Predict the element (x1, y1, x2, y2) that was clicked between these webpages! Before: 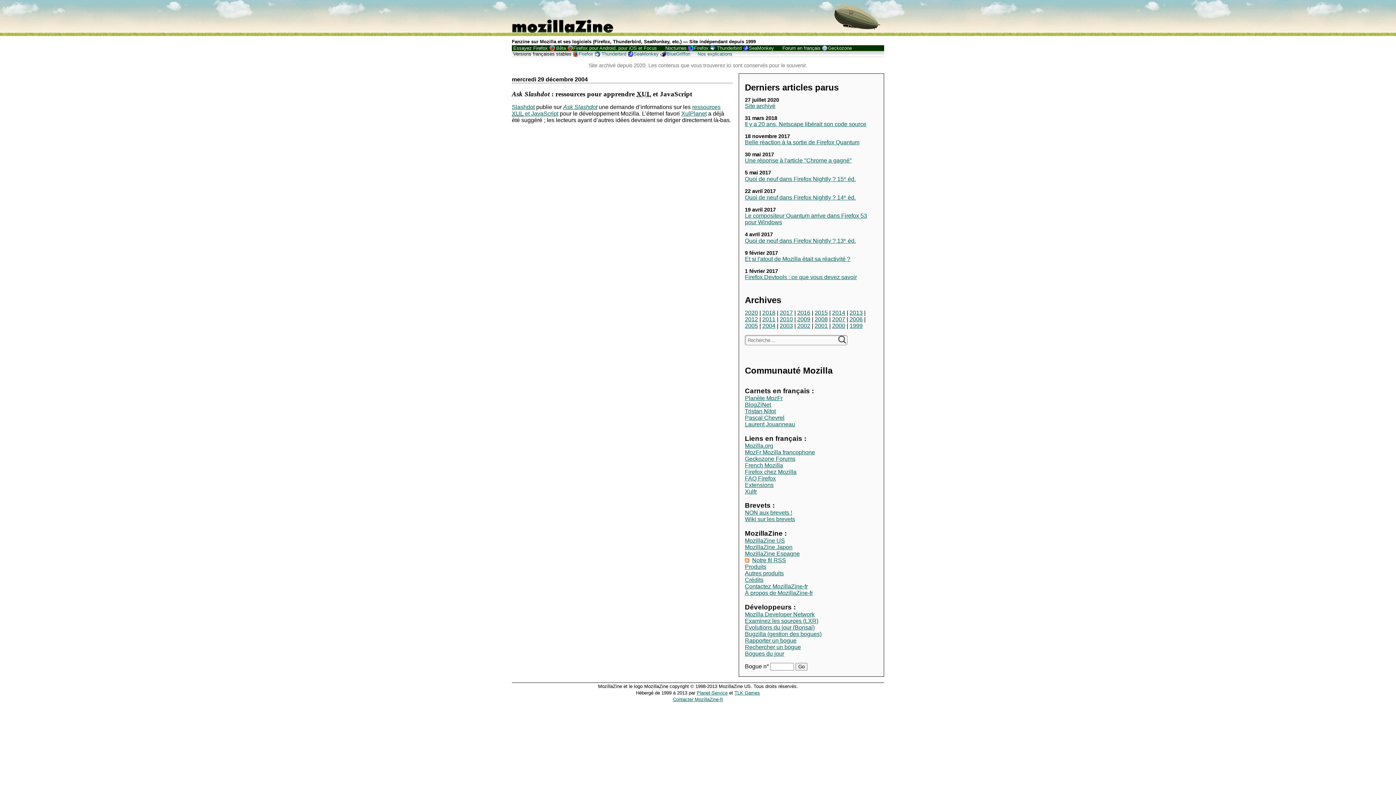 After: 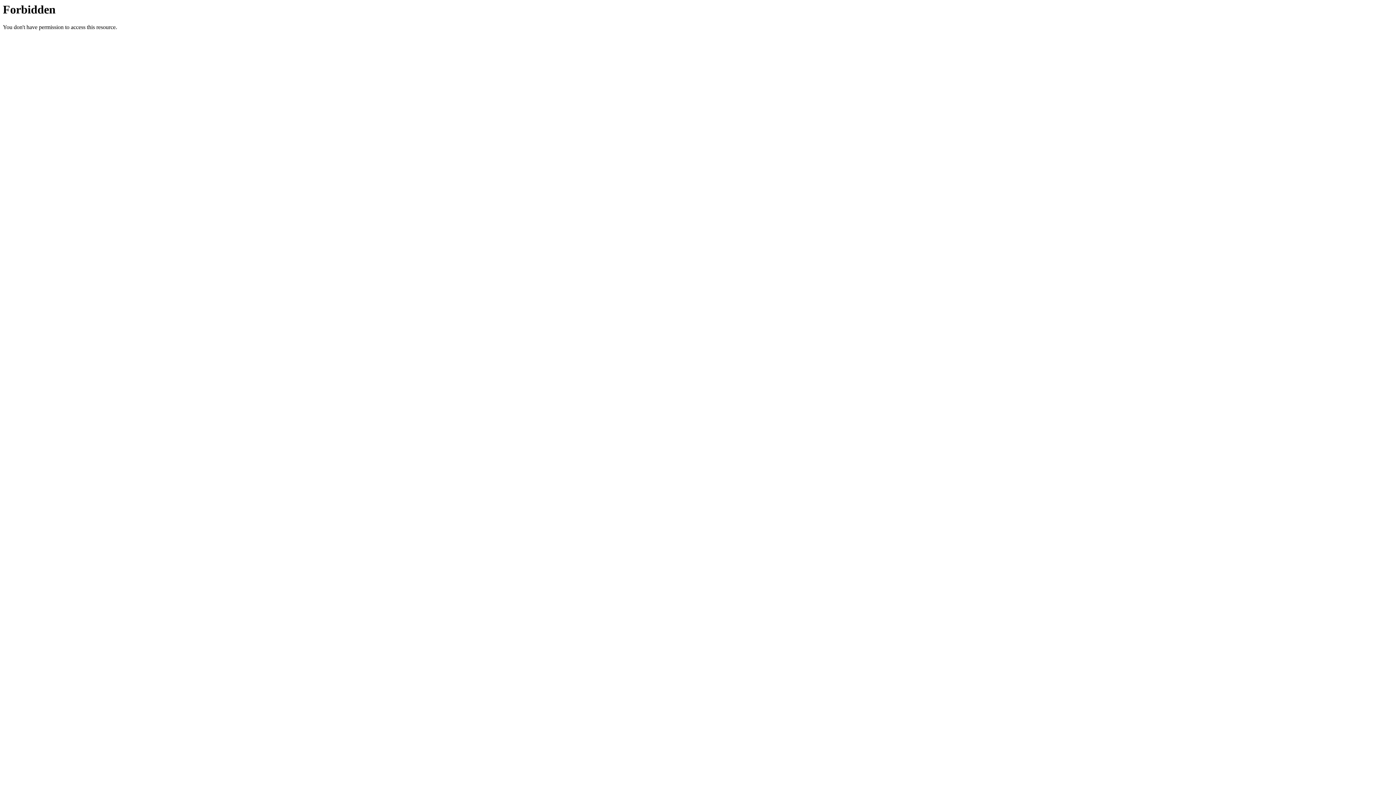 Action: bbox: (745, 408, 776, 414) label: Tristan Nitot